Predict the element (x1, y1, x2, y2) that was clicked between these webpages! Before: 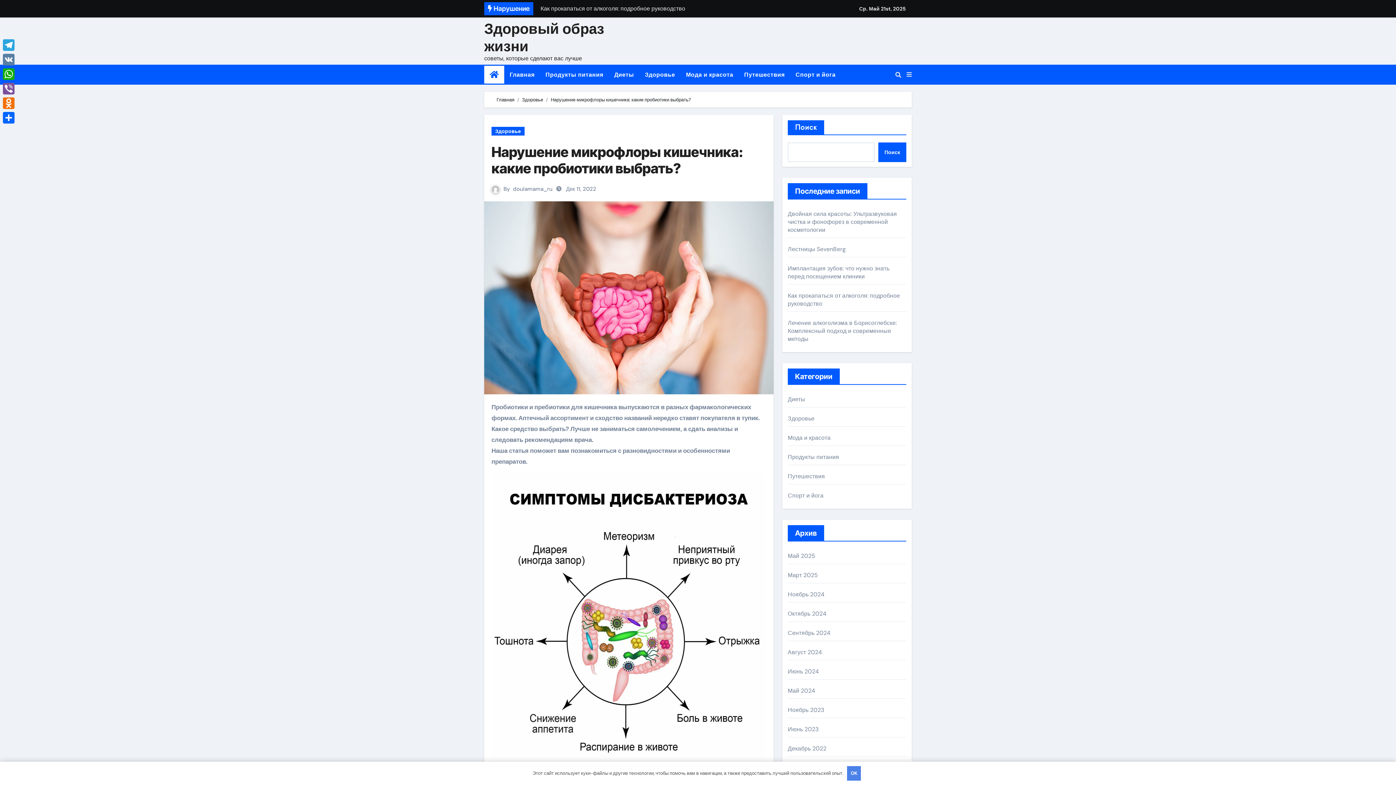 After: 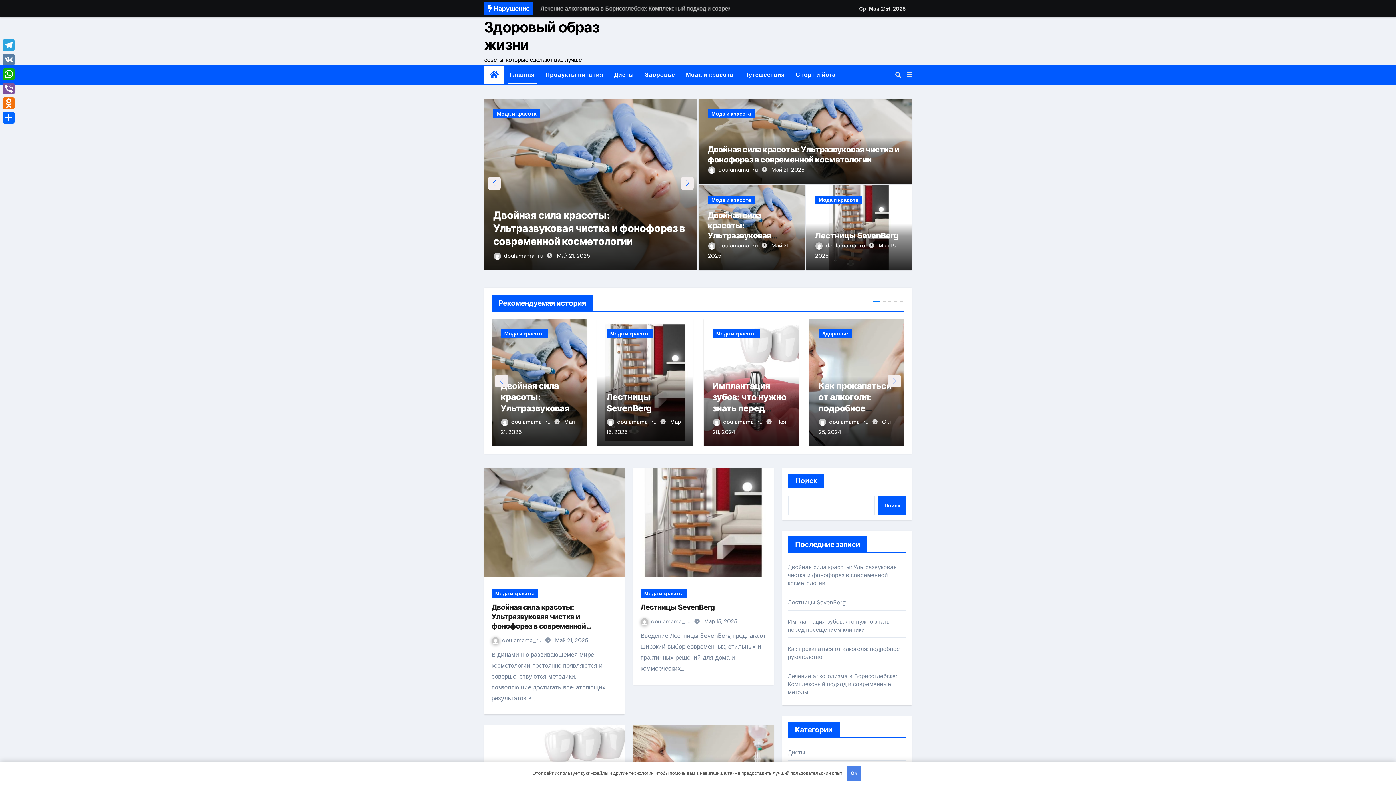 Action: label: Март 2025 bbox: (788, 571, 818, 579)